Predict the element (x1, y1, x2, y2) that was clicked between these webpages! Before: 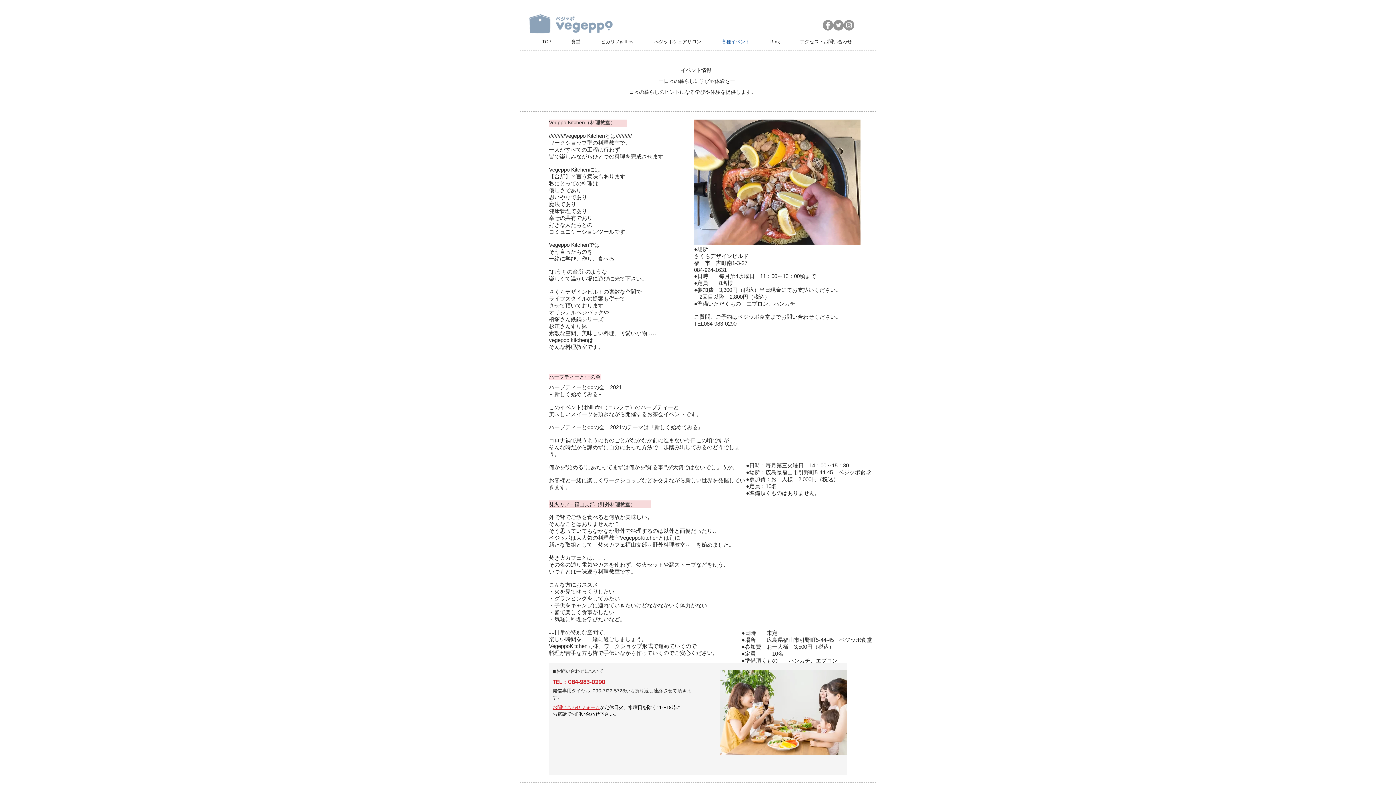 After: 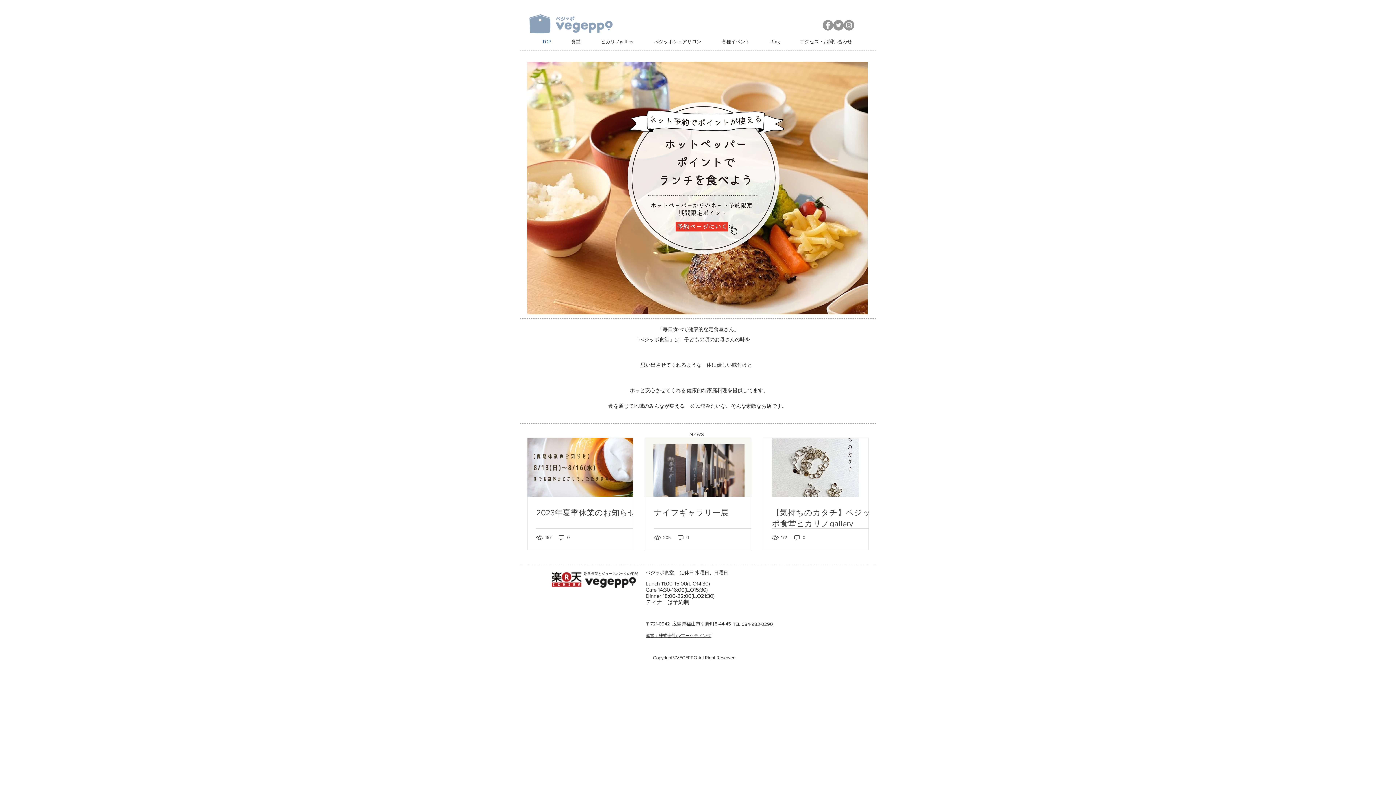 Action: bbox: (532, 32, 561, 50) label: TOP